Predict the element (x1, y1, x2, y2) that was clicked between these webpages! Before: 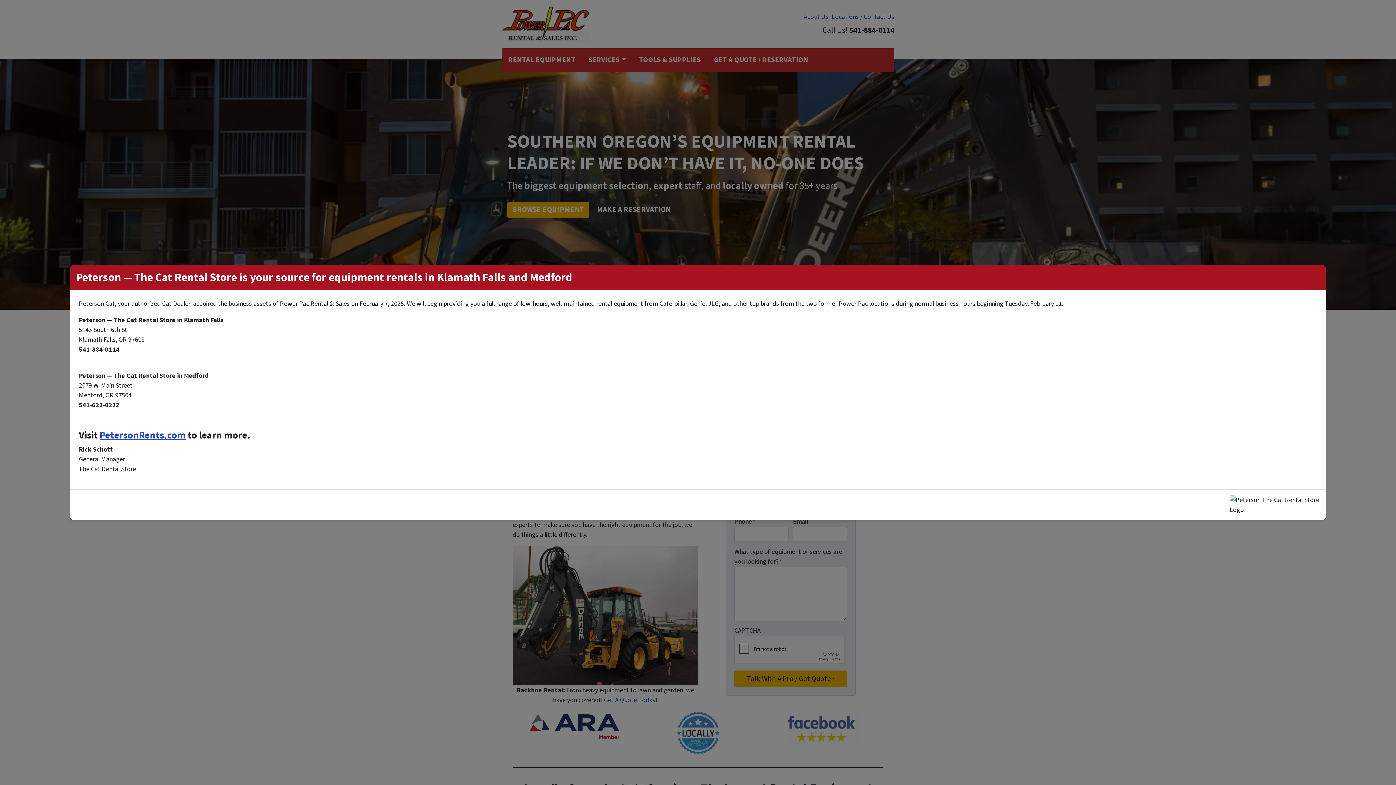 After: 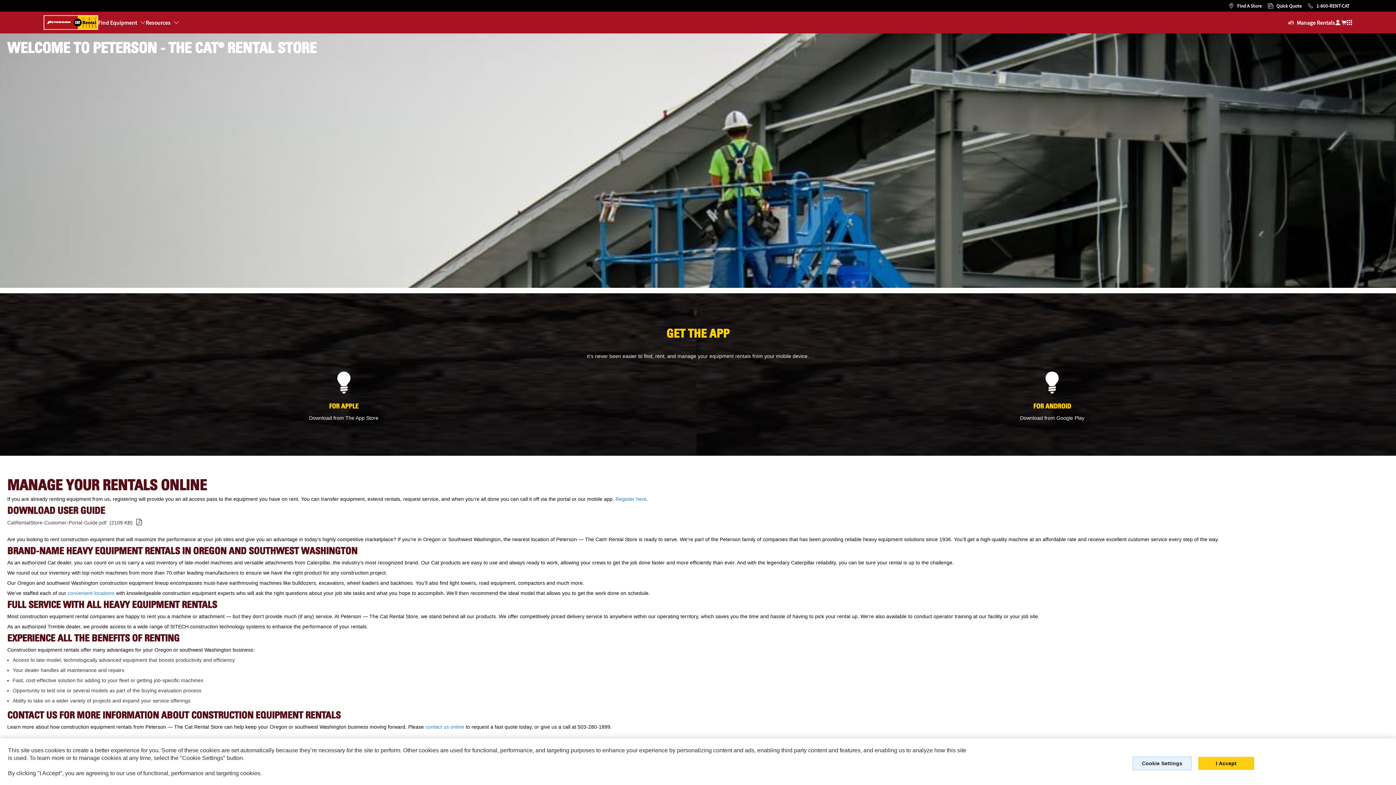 Action: label: PetersonRents.com  bbox: (99, 428, 187, 442)